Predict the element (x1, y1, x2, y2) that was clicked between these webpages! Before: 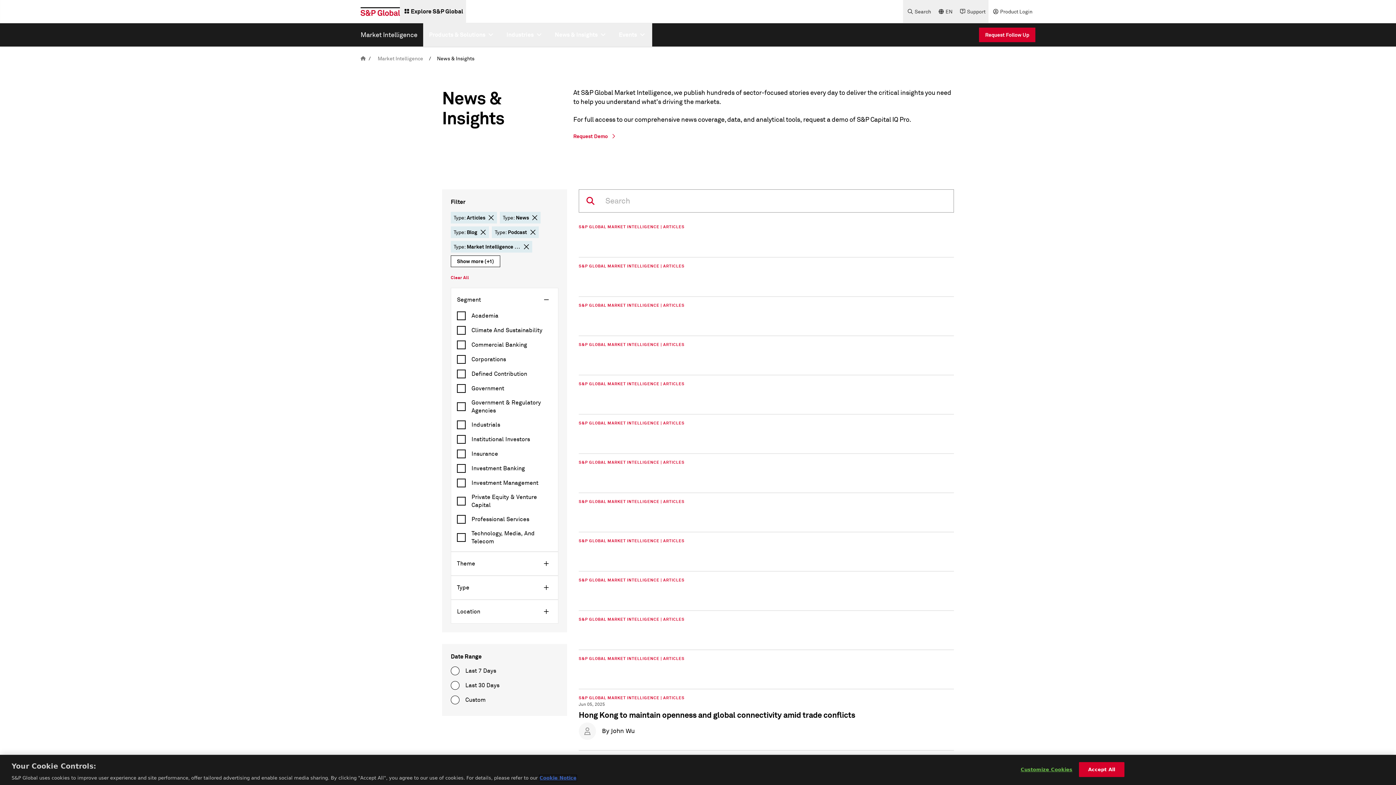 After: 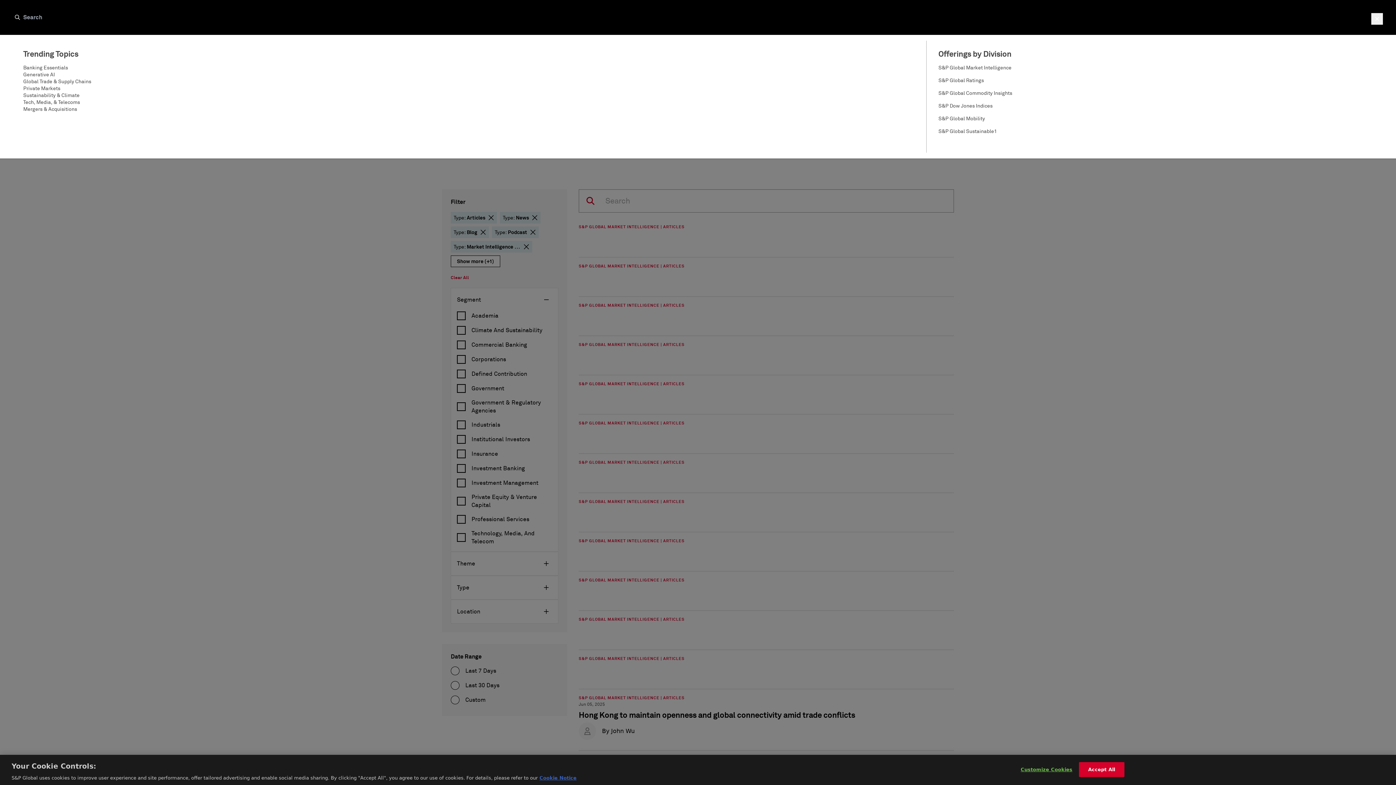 Action: label: Search bbox: (903, 0, 934, 23)